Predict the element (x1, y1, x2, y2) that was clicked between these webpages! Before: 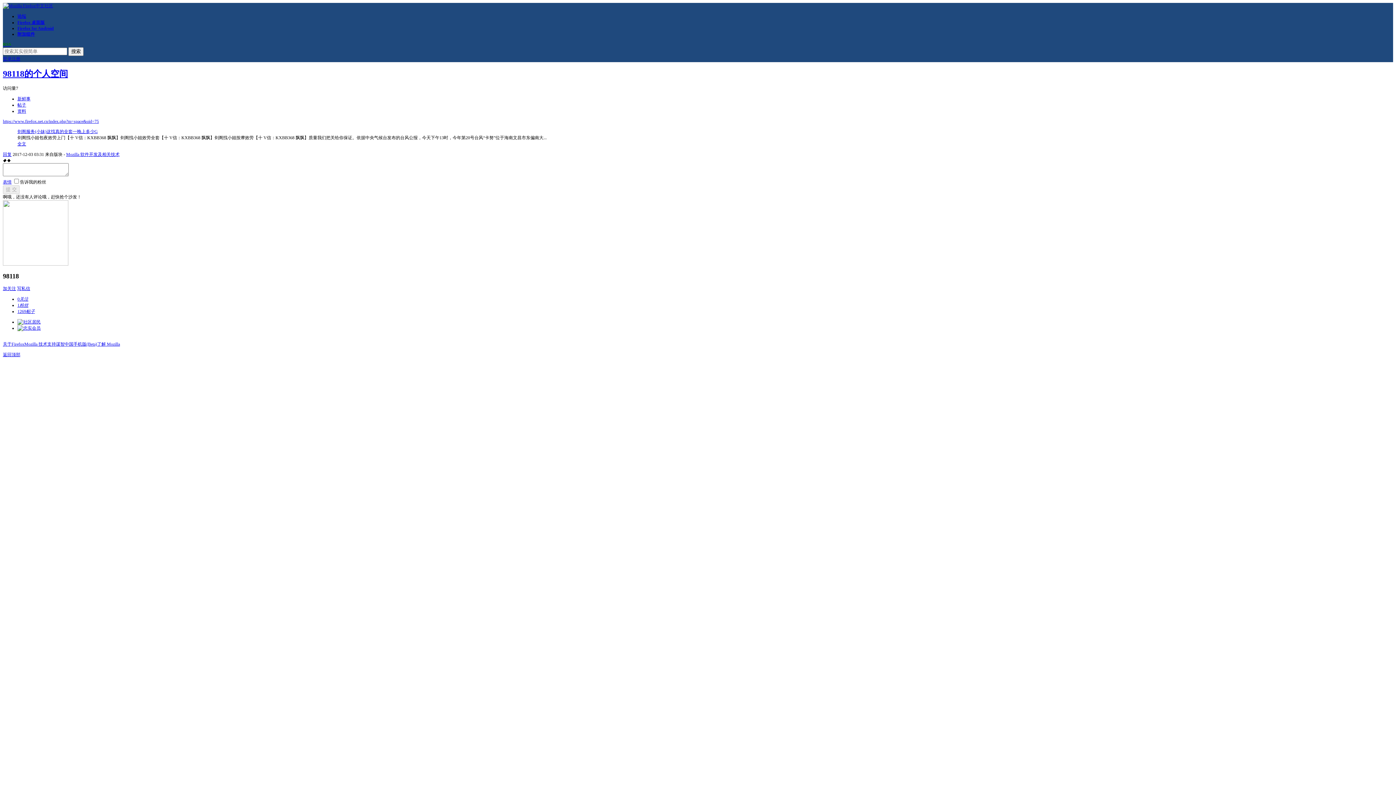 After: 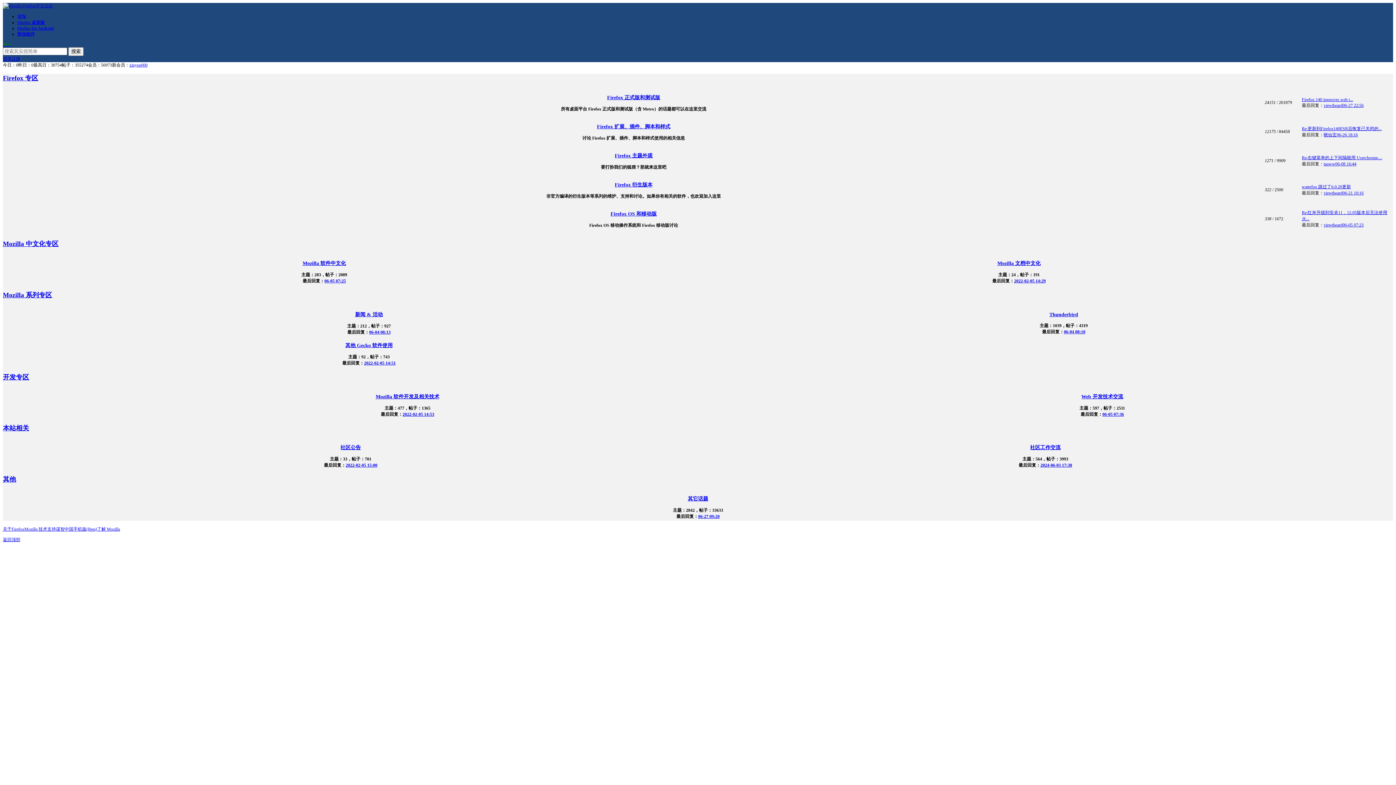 Action: bbox: (2, 3, 53, 8)